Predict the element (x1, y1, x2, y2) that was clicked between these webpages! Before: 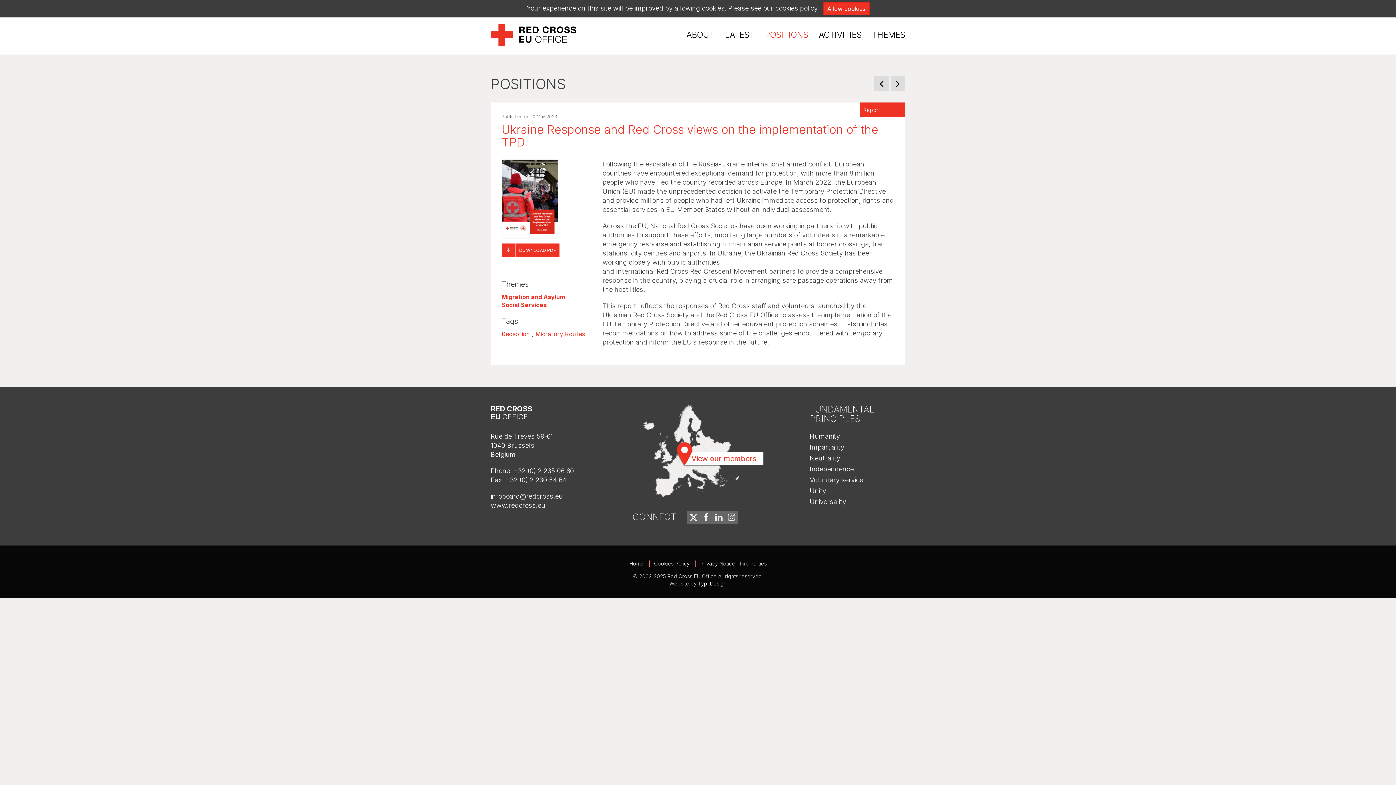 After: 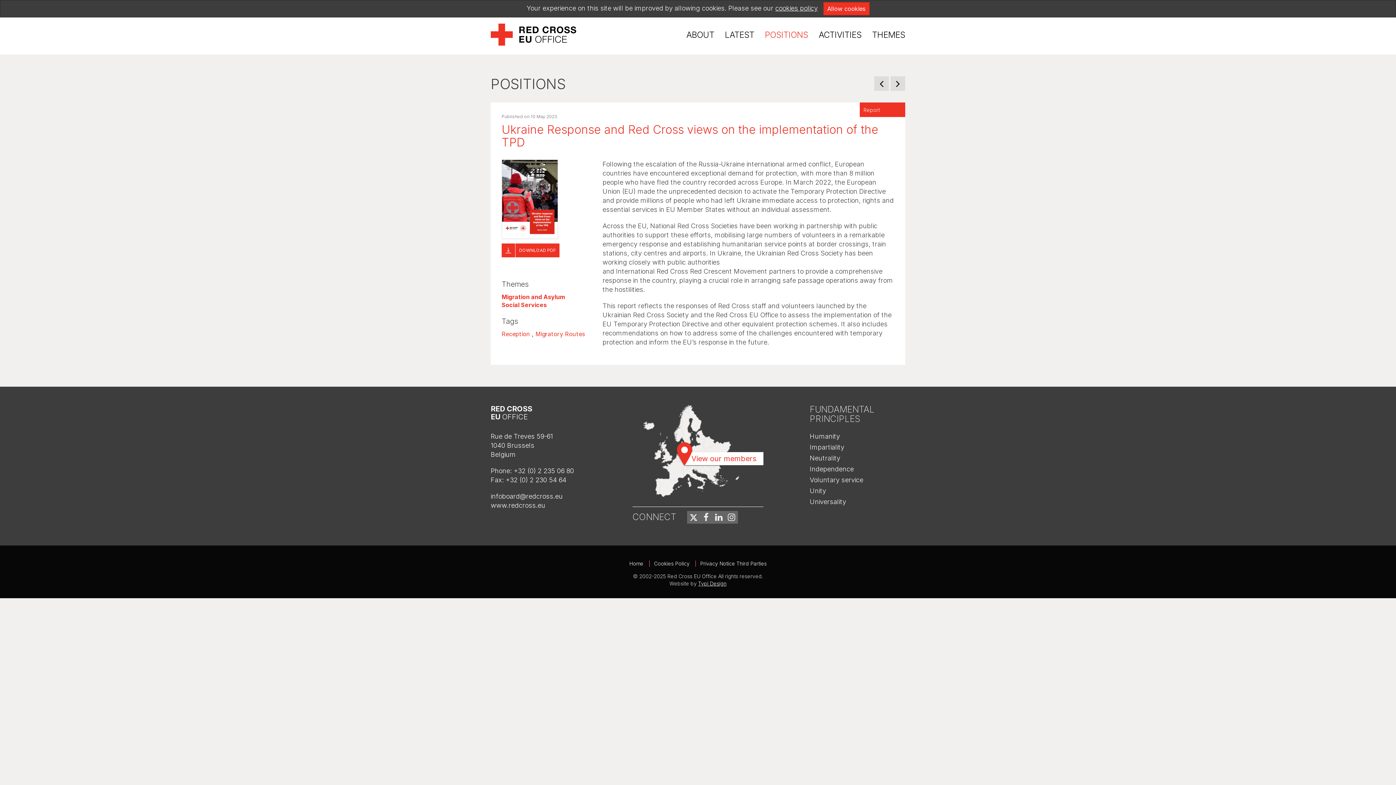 Action: label: Typi Design bbox: (698, 580, 726, 586)